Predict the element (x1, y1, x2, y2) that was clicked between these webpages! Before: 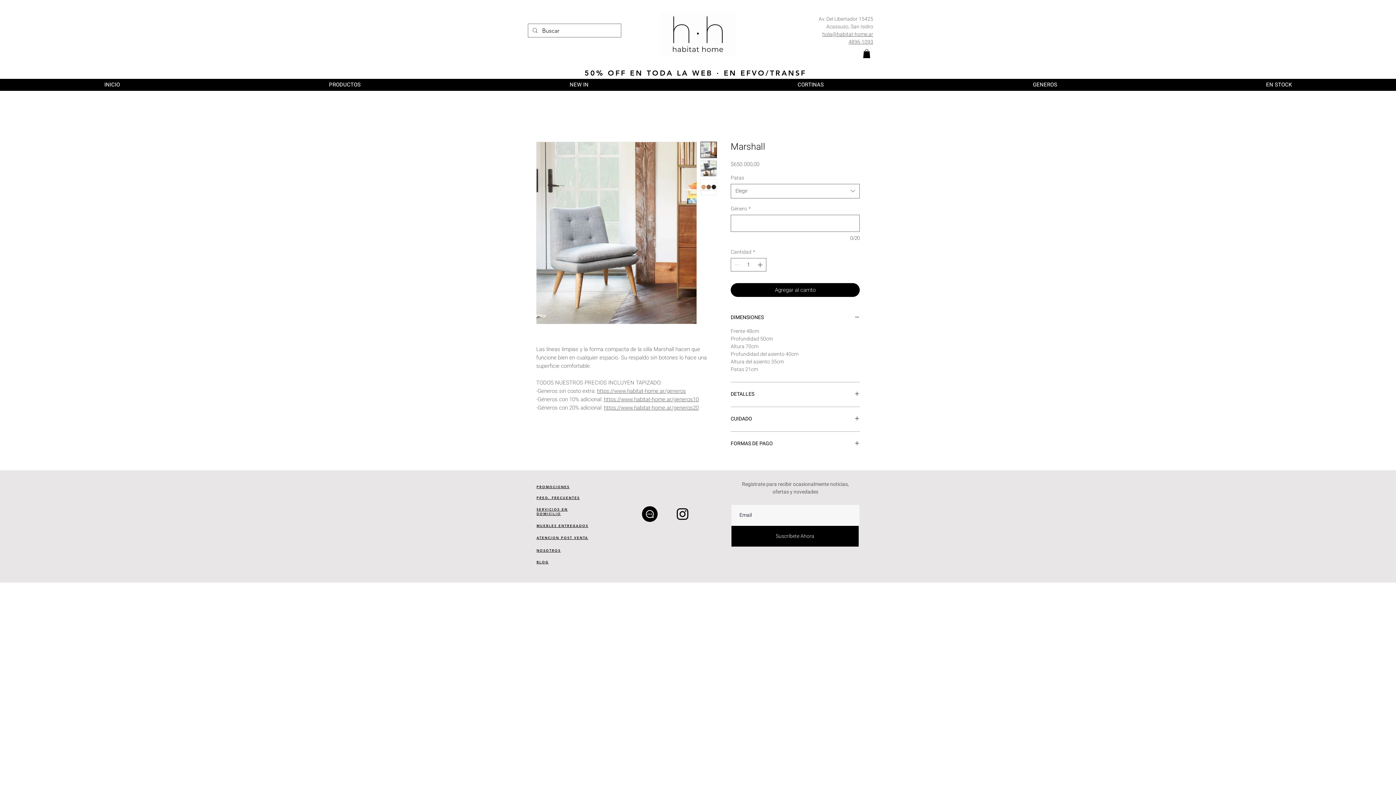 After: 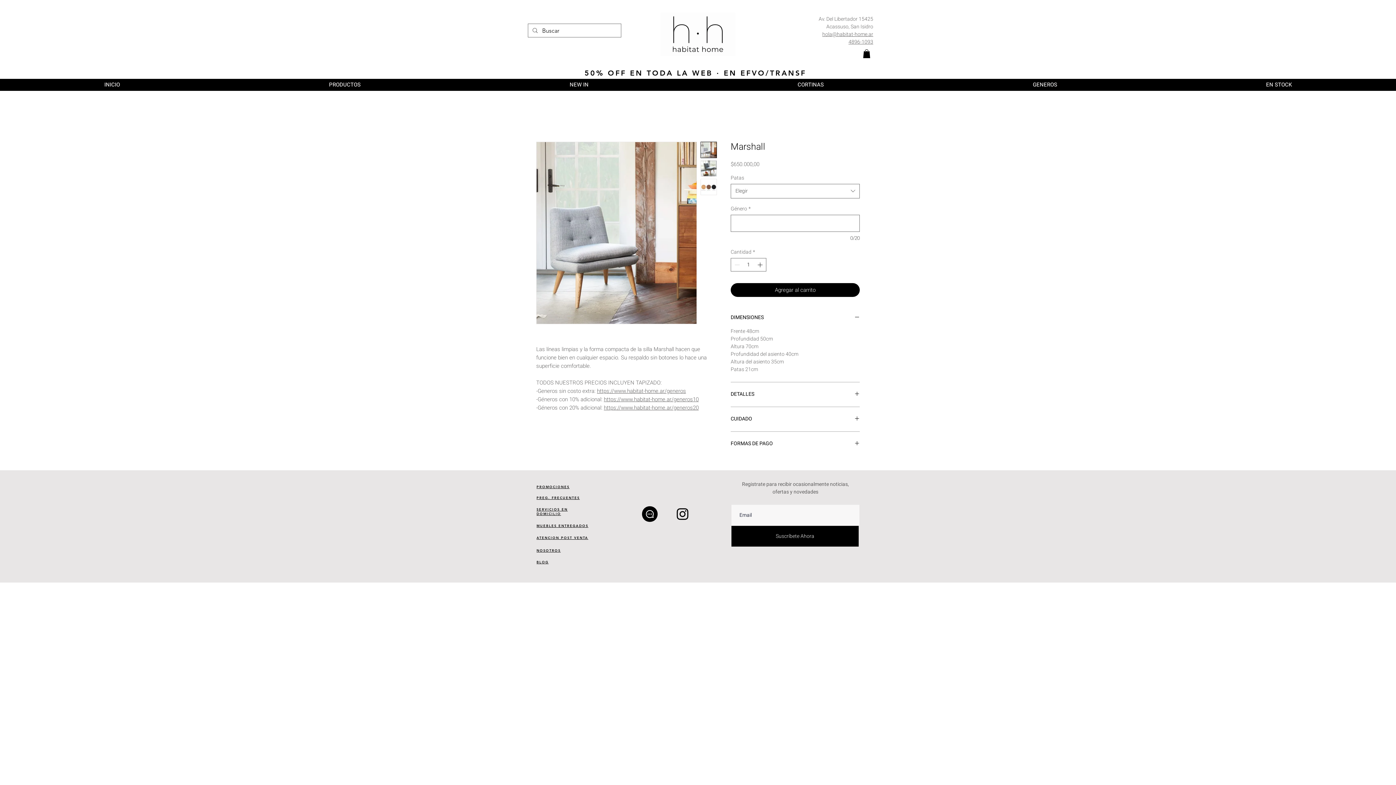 Action: bbox: (700, 160, 717, 176)